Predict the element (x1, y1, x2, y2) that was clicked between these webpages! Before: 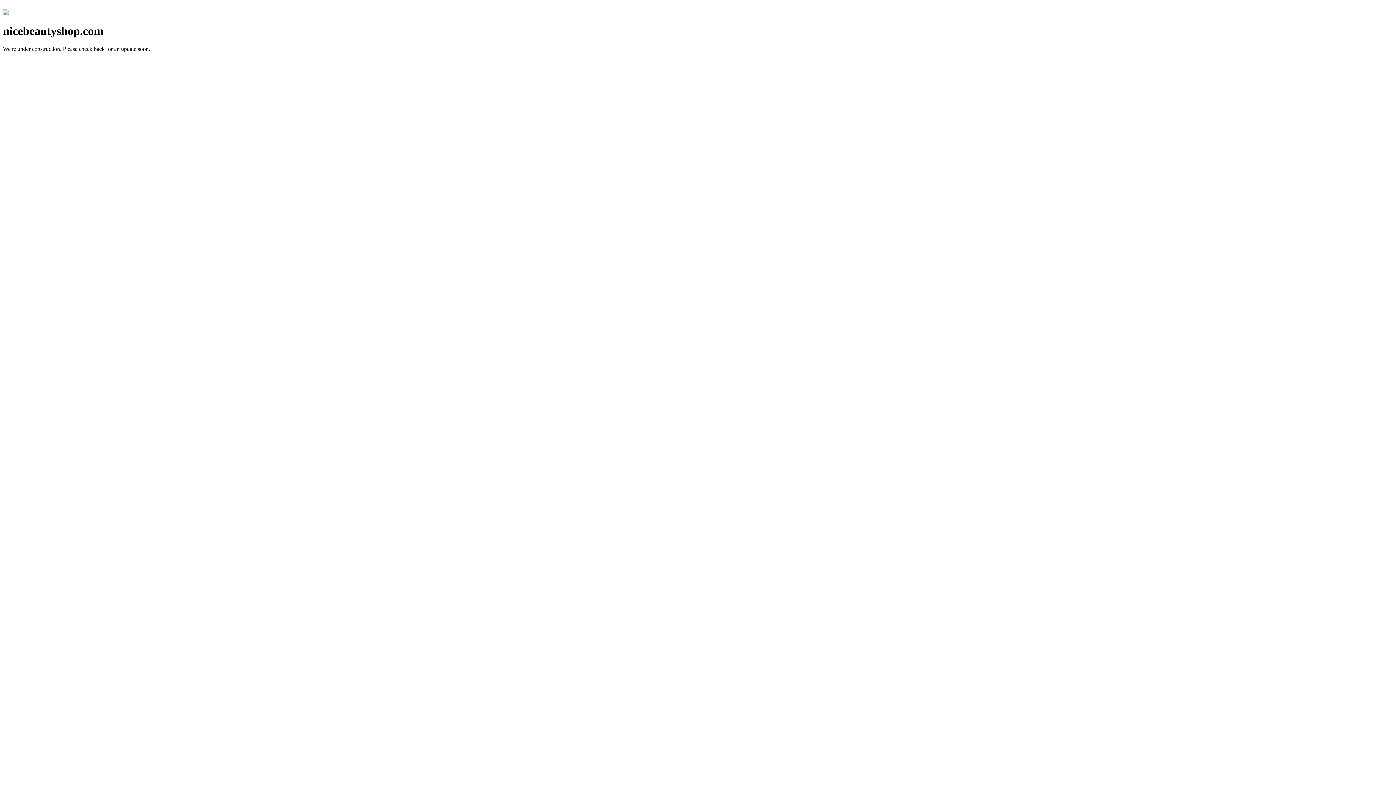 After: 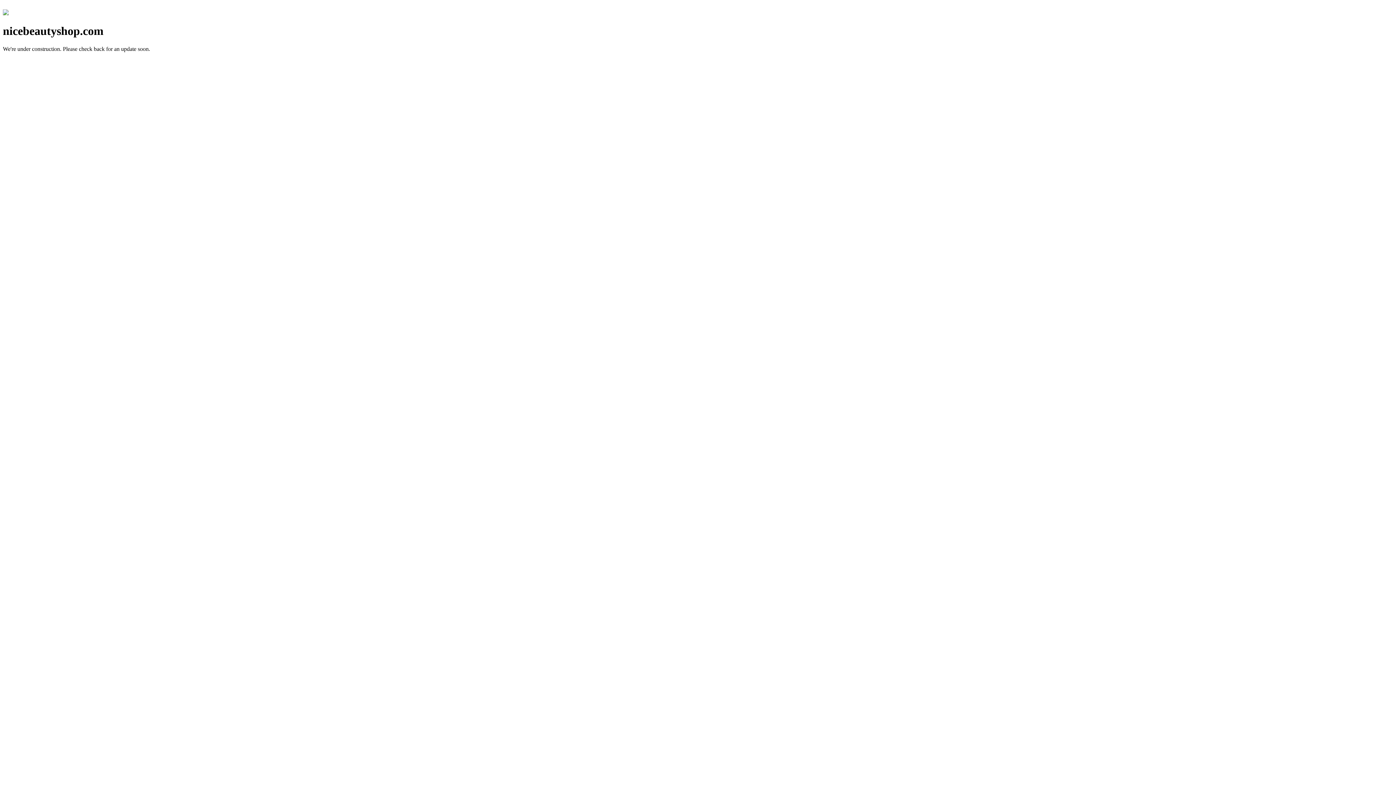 Action: bbox: (2, 10, 8, 16)